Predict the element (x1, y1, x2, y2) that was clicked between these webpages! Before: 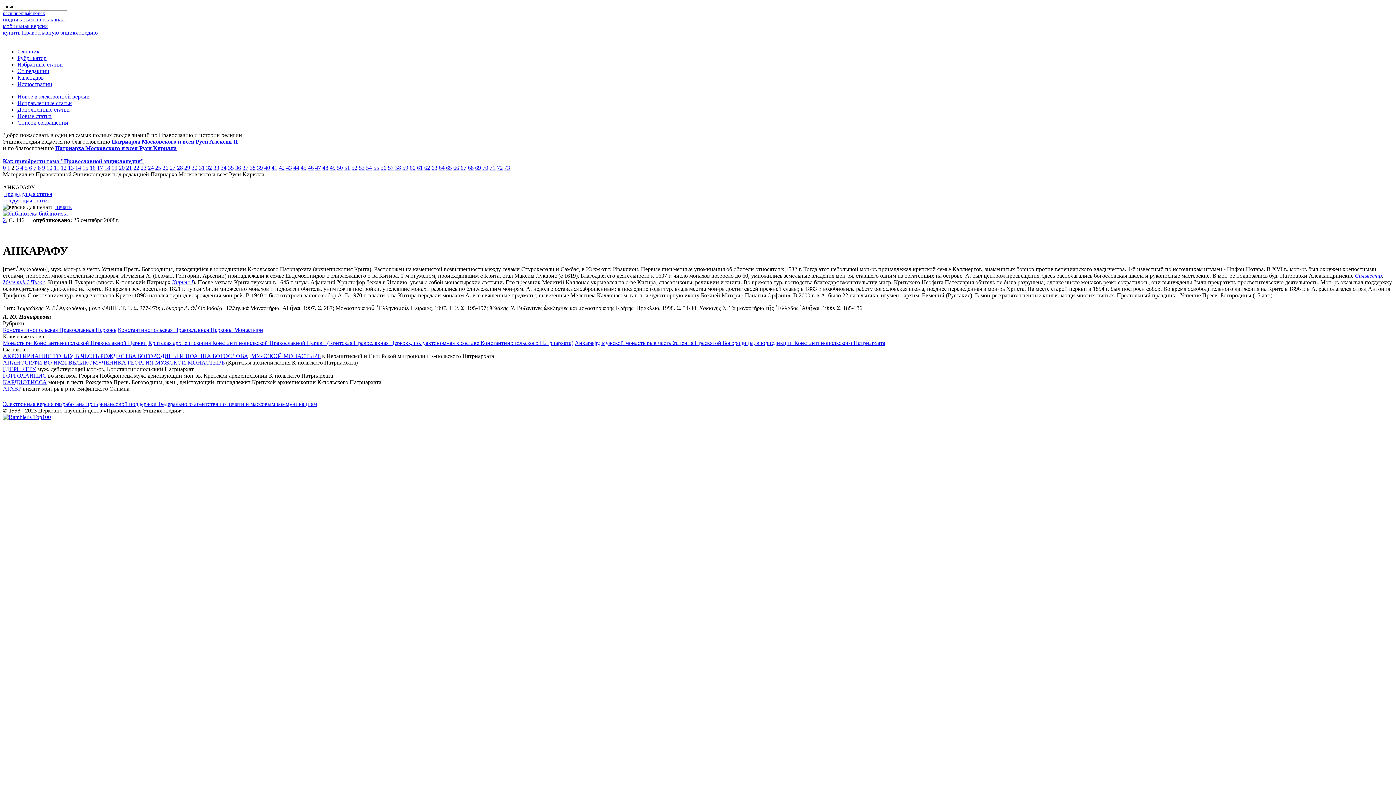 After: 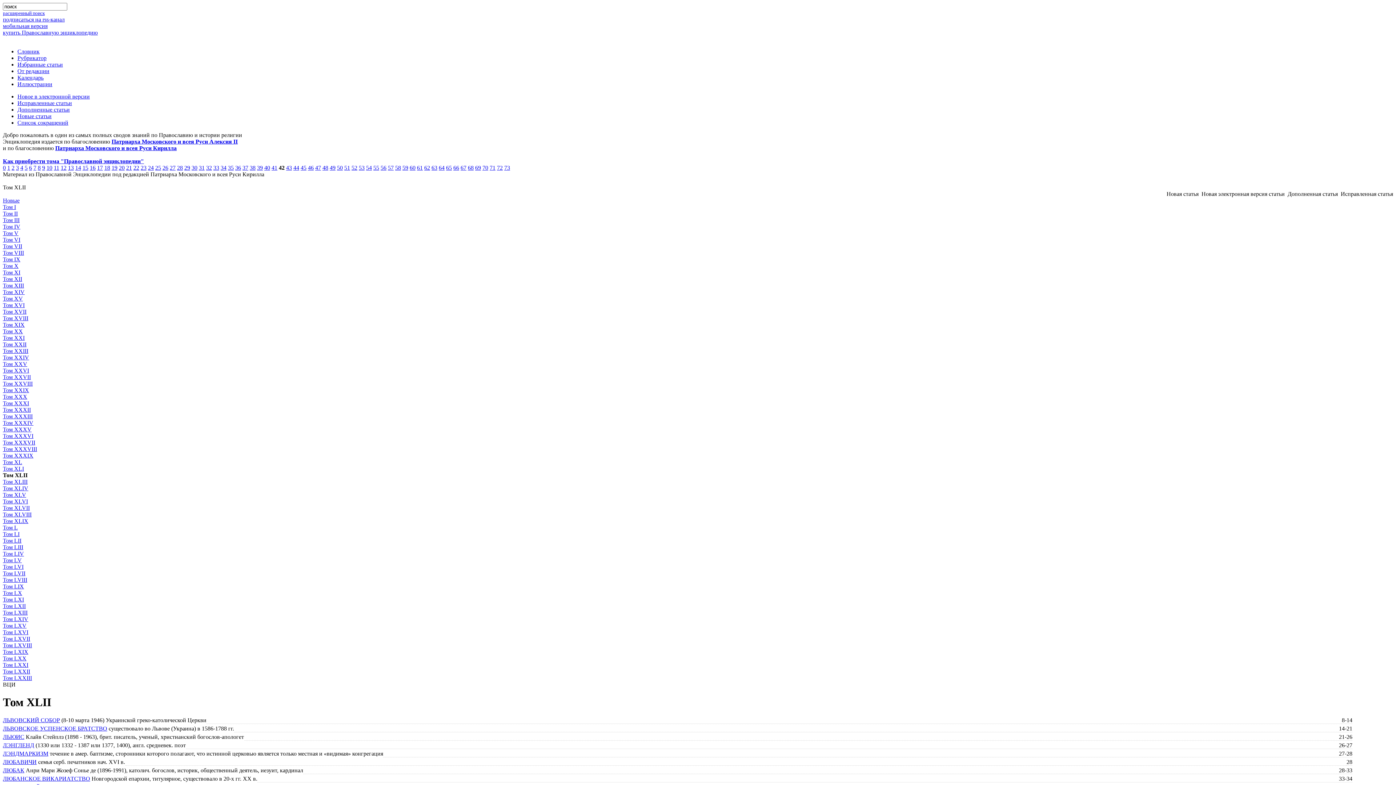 Action: label: 42 bbox: (278, 164, 284, 170)